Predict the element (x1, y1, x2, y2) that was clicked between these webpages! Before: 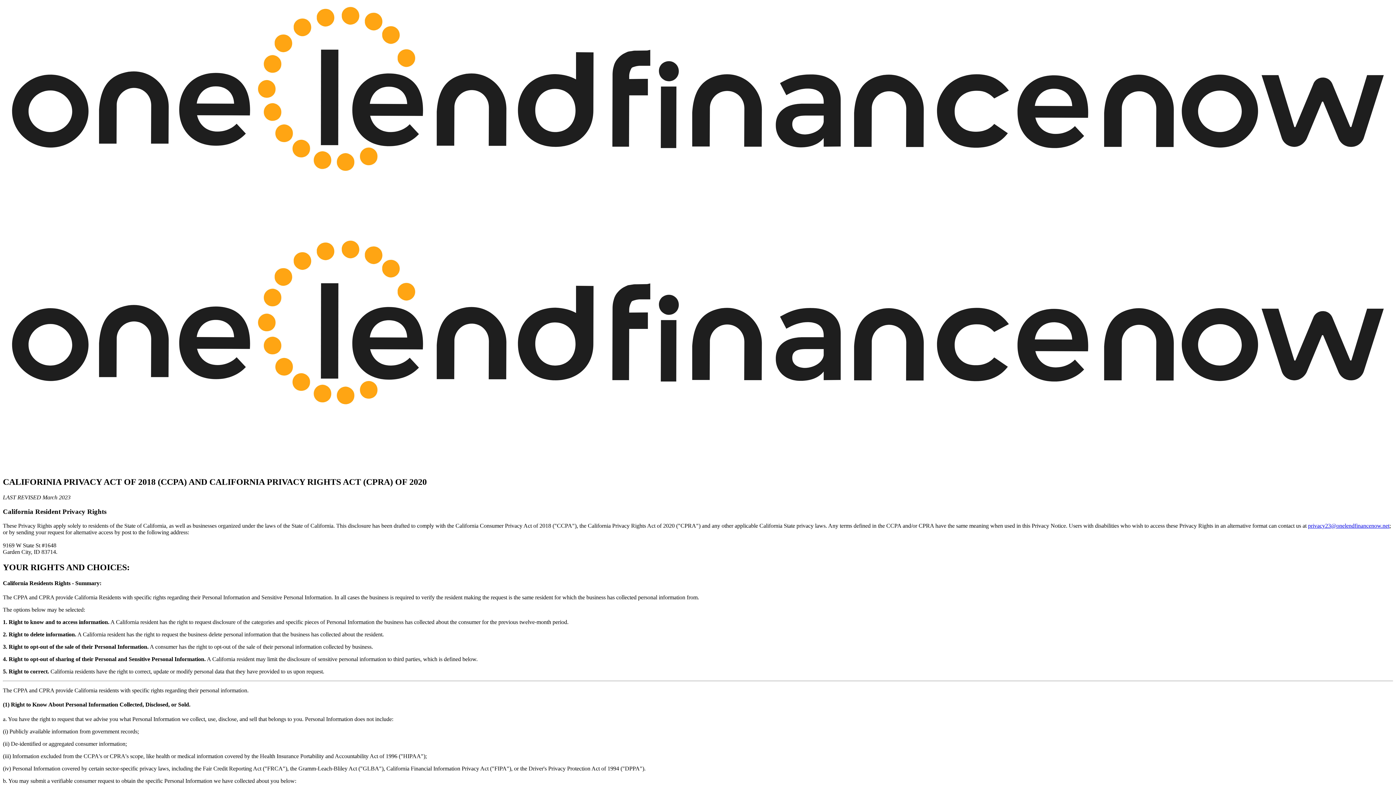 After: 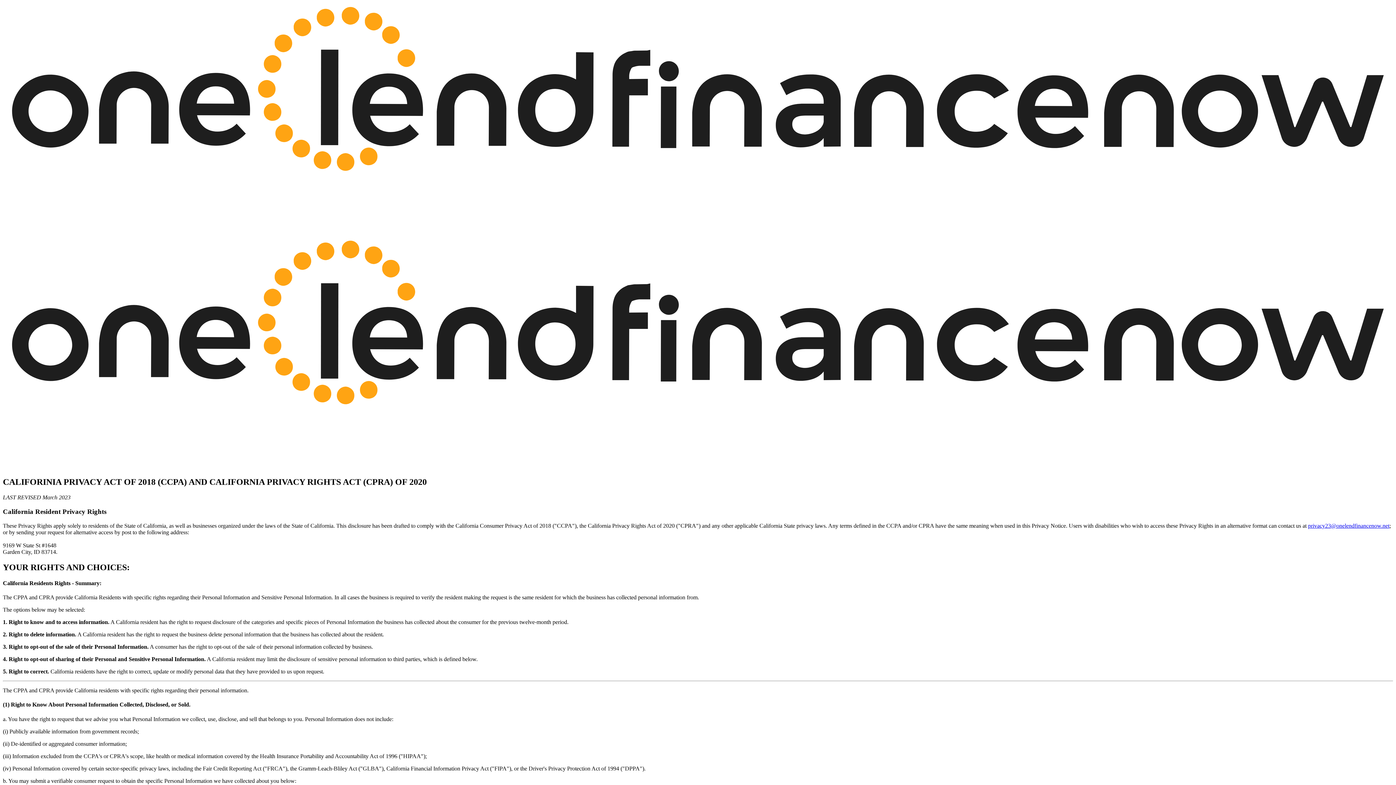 Action: label: privacy23@onelendfinancenow.net bbox: (1308, 522, 1389, 528)